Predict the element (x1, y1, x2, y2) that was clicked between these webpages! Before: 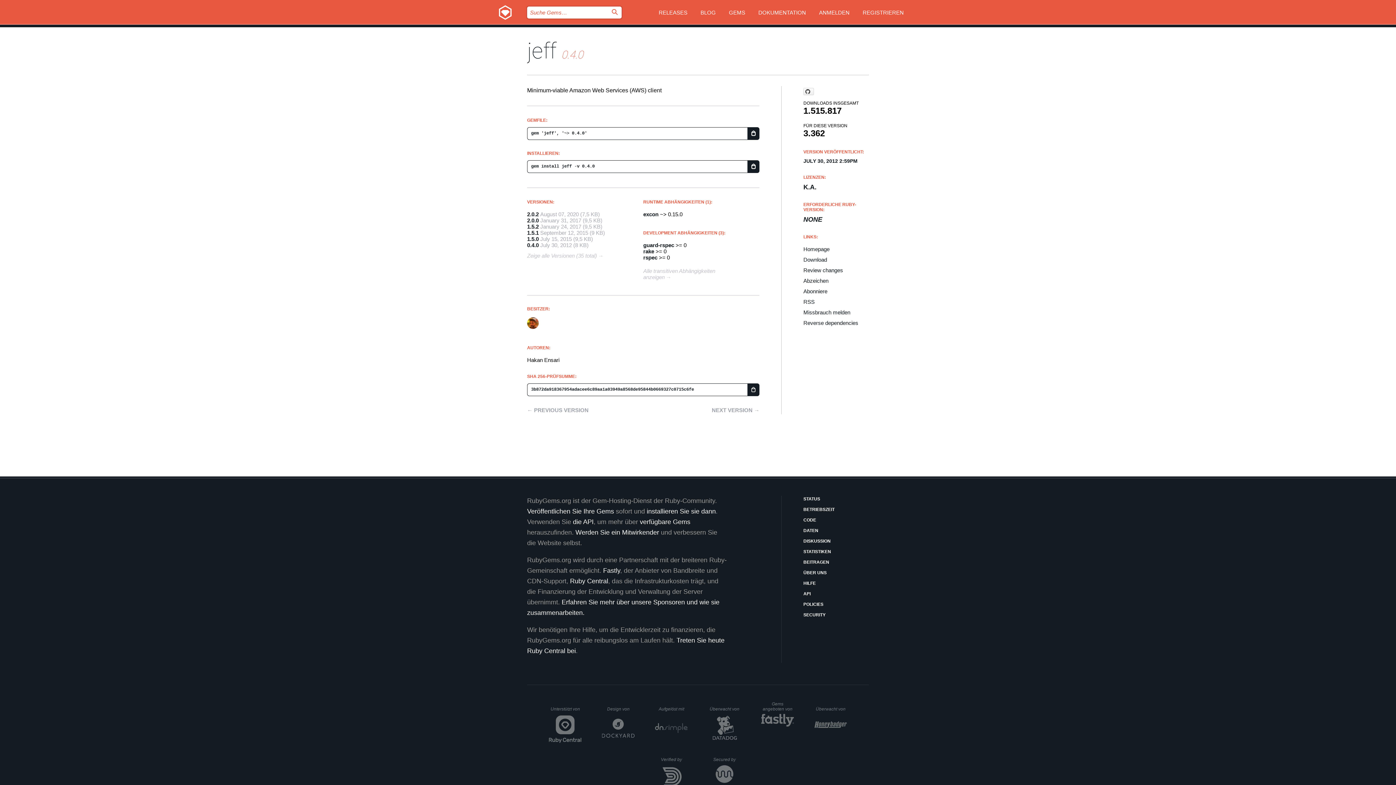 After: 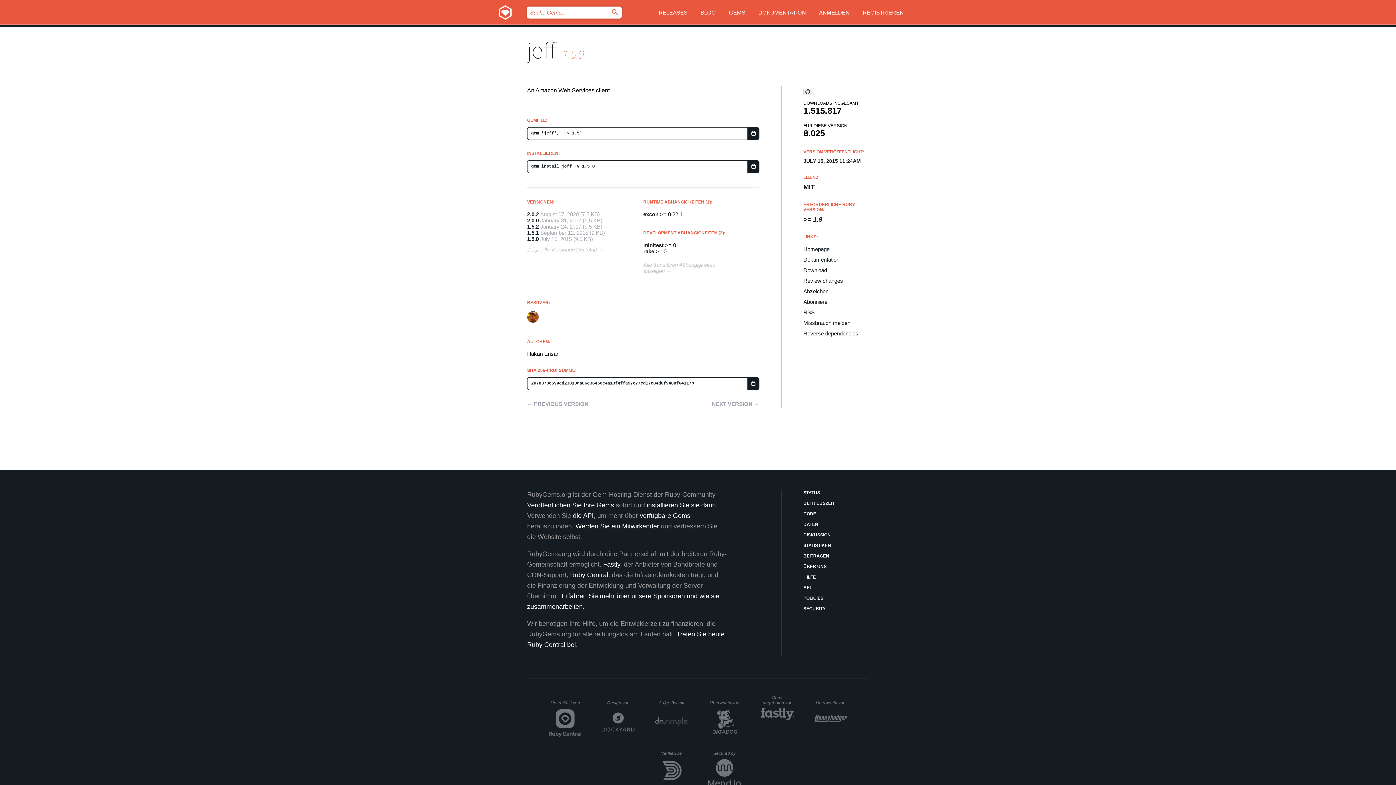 Action: label: 1.5.0 bbox: (527, 236, 538, 242)